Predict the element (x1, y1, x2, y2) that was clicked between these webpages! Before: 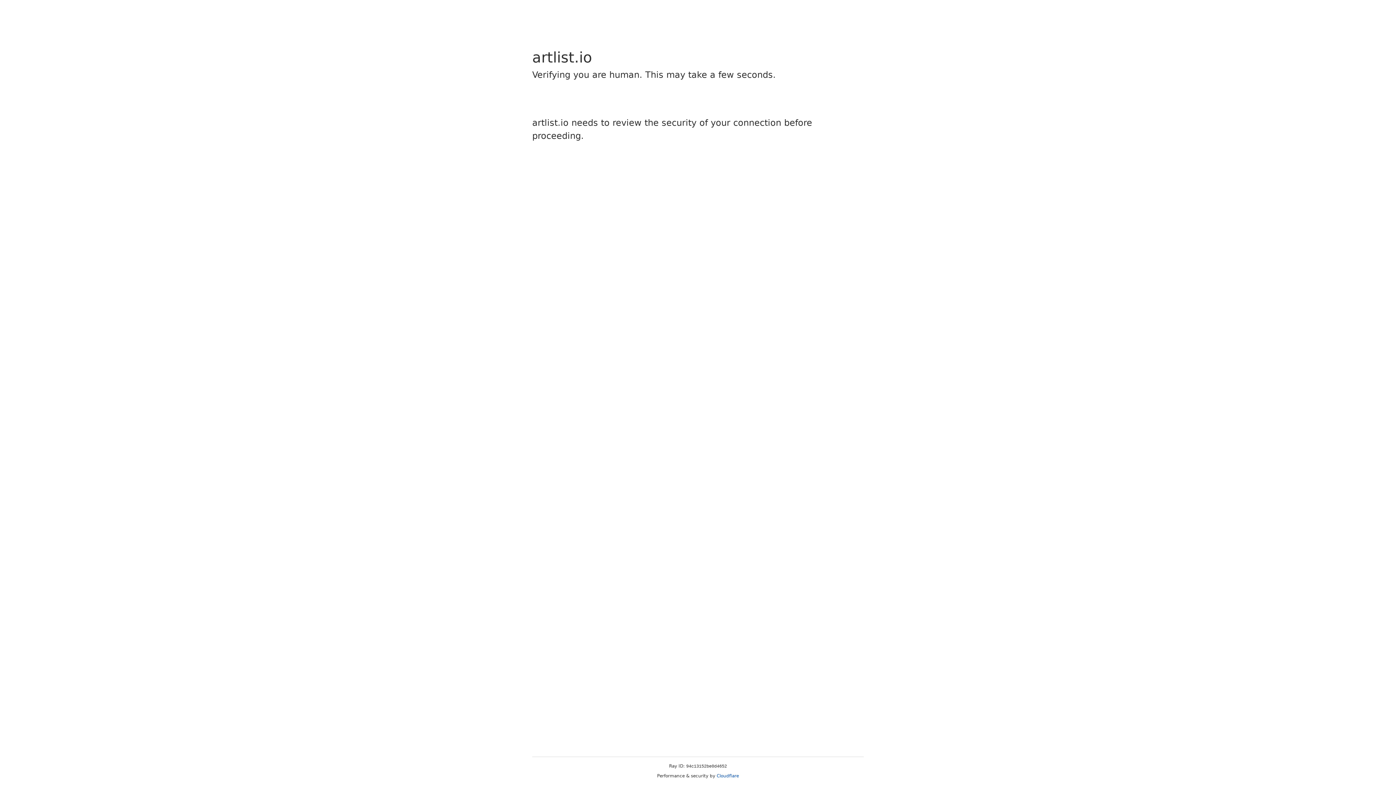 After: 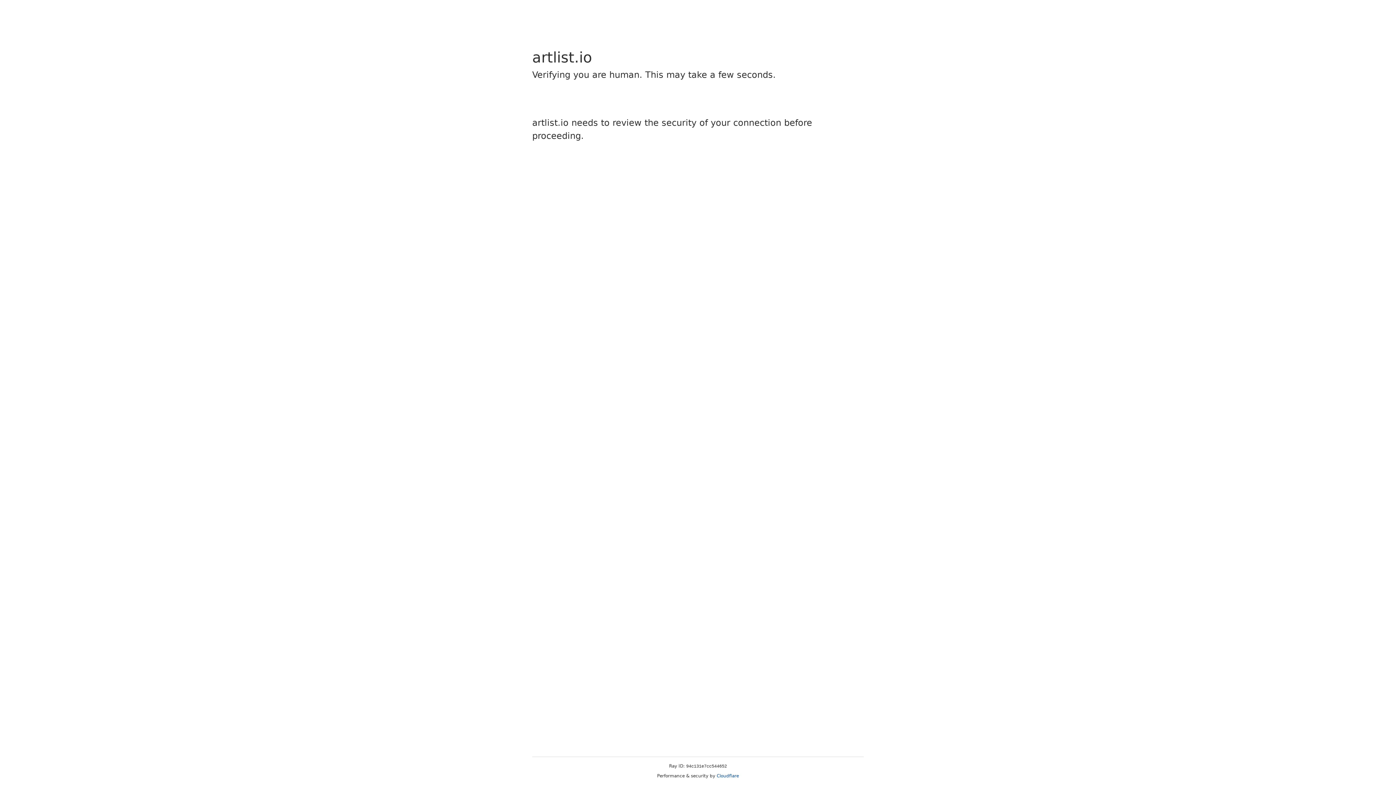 Action: label: Cloudflare bbox: (716, 773, 739, 778)